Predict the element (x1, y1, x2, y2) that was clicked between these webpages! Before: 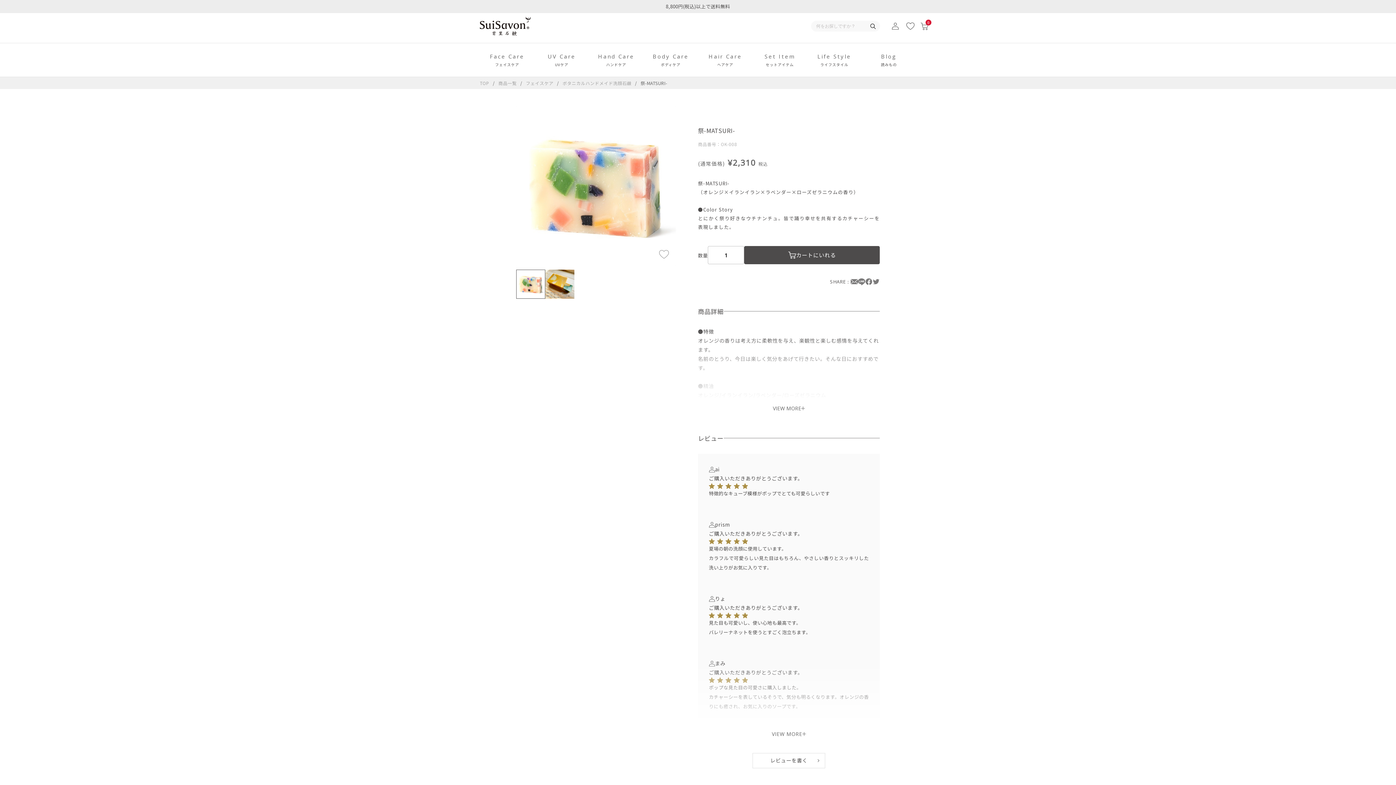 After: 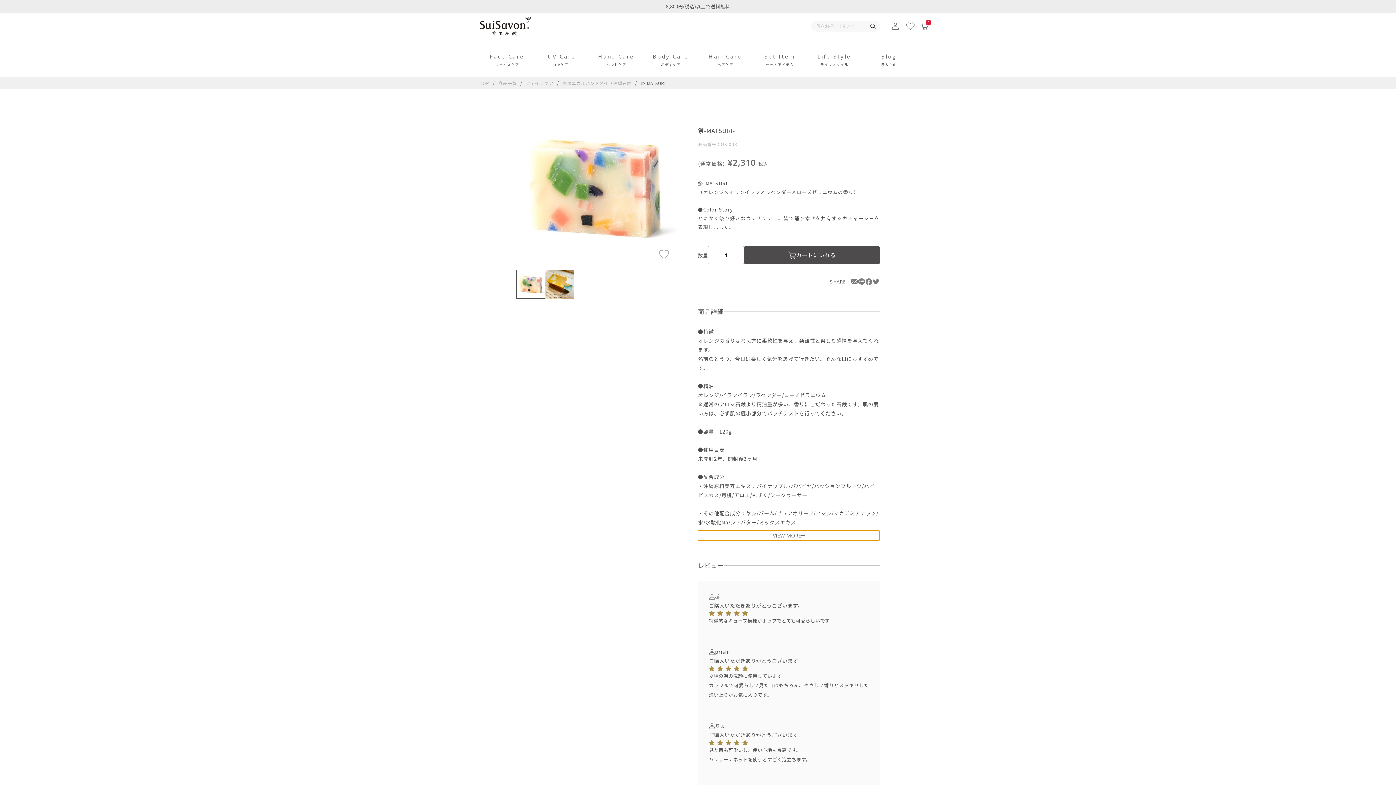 Action: bbox: (698, 403, 880, 413) label: VIEW MORE